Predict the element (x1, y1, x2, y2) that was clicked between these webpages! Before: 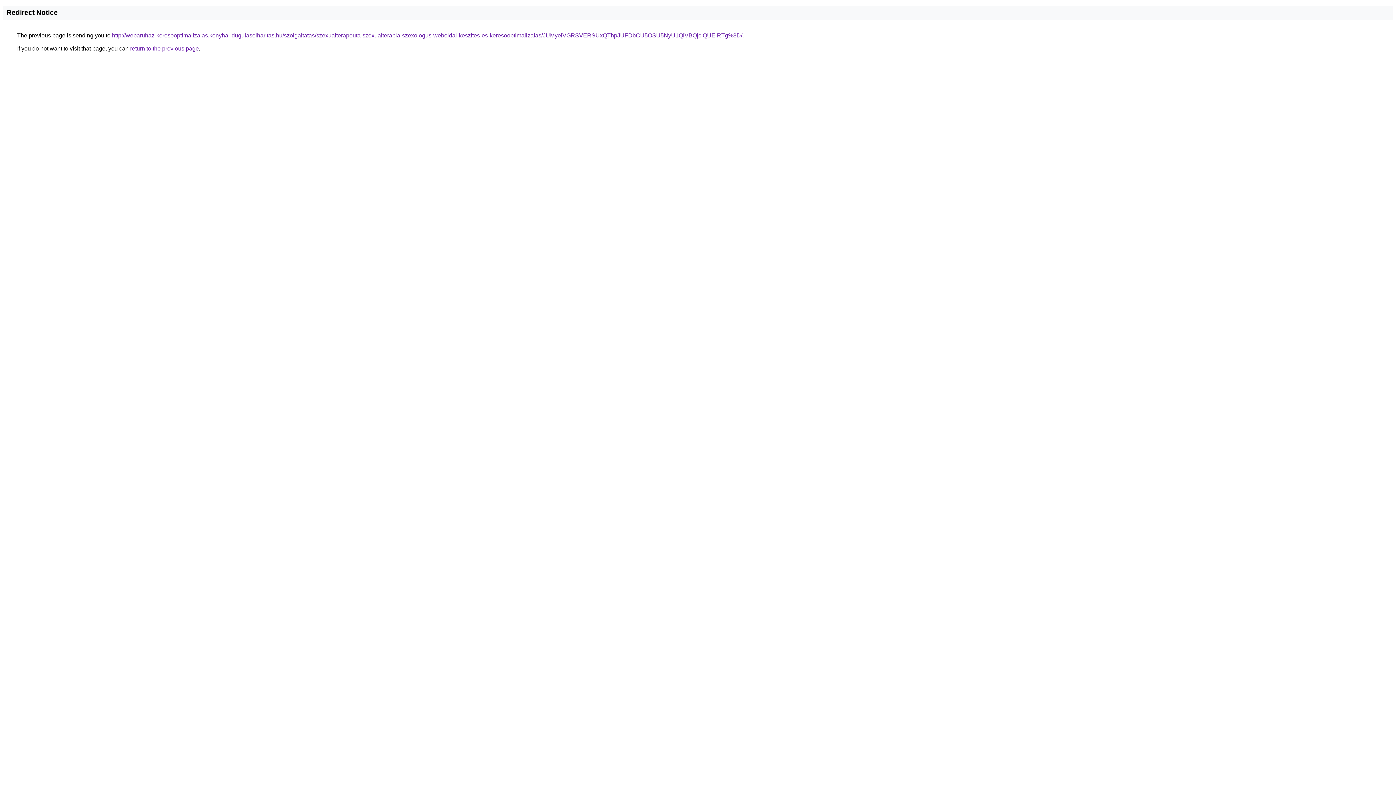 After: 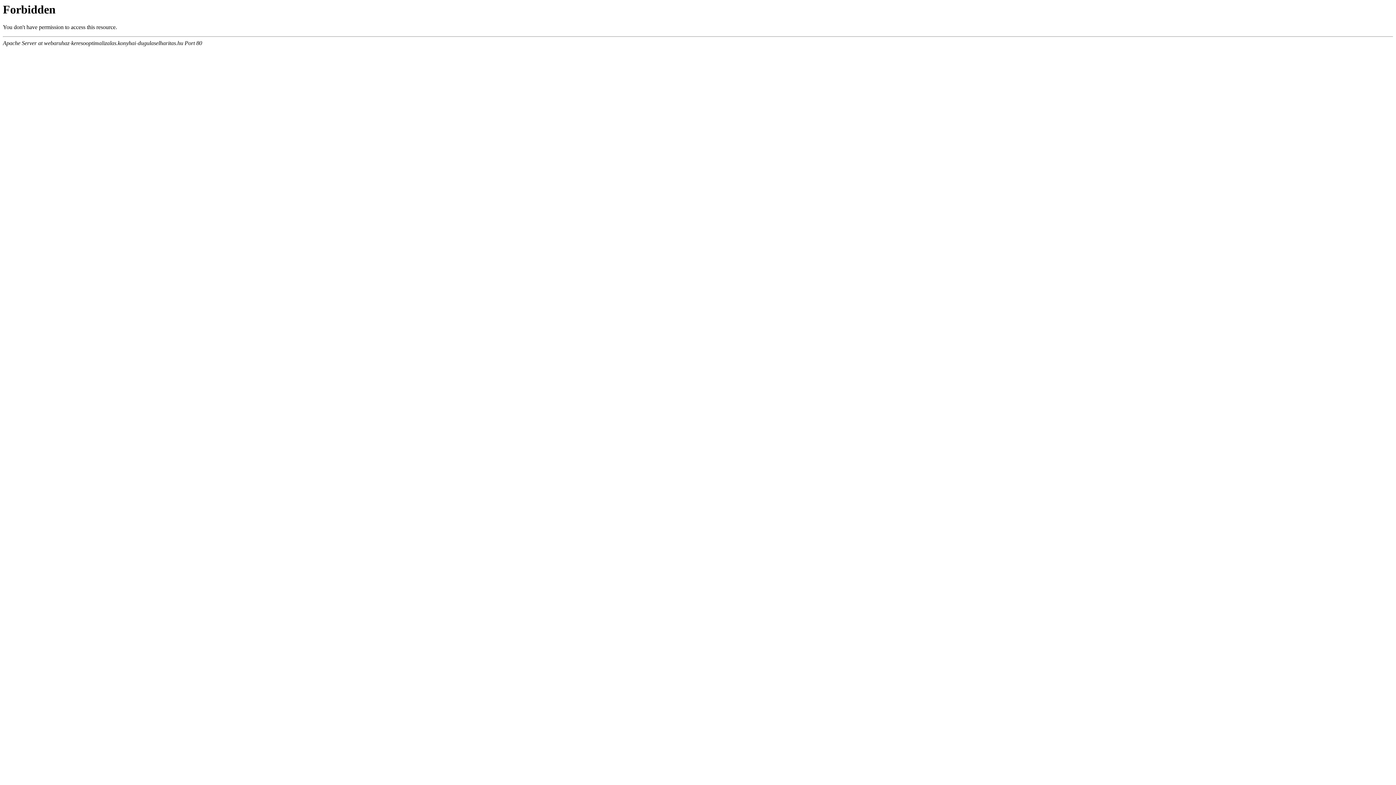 Action: bbox: (112, 32, 742, 38) label: http://webaruhaz-keresooptimalizalas.konyhai-dugulaselharitas.hu/szolgaltatas/szexualterapeuta-szexualterapia-szexologus-weboldal-keszites-es-keresooptimalizalas/JUMyeiVGRSVERSUxQThpJUFDbCU5OSU5NyU1QiVBQjclQUElRTg%3D/